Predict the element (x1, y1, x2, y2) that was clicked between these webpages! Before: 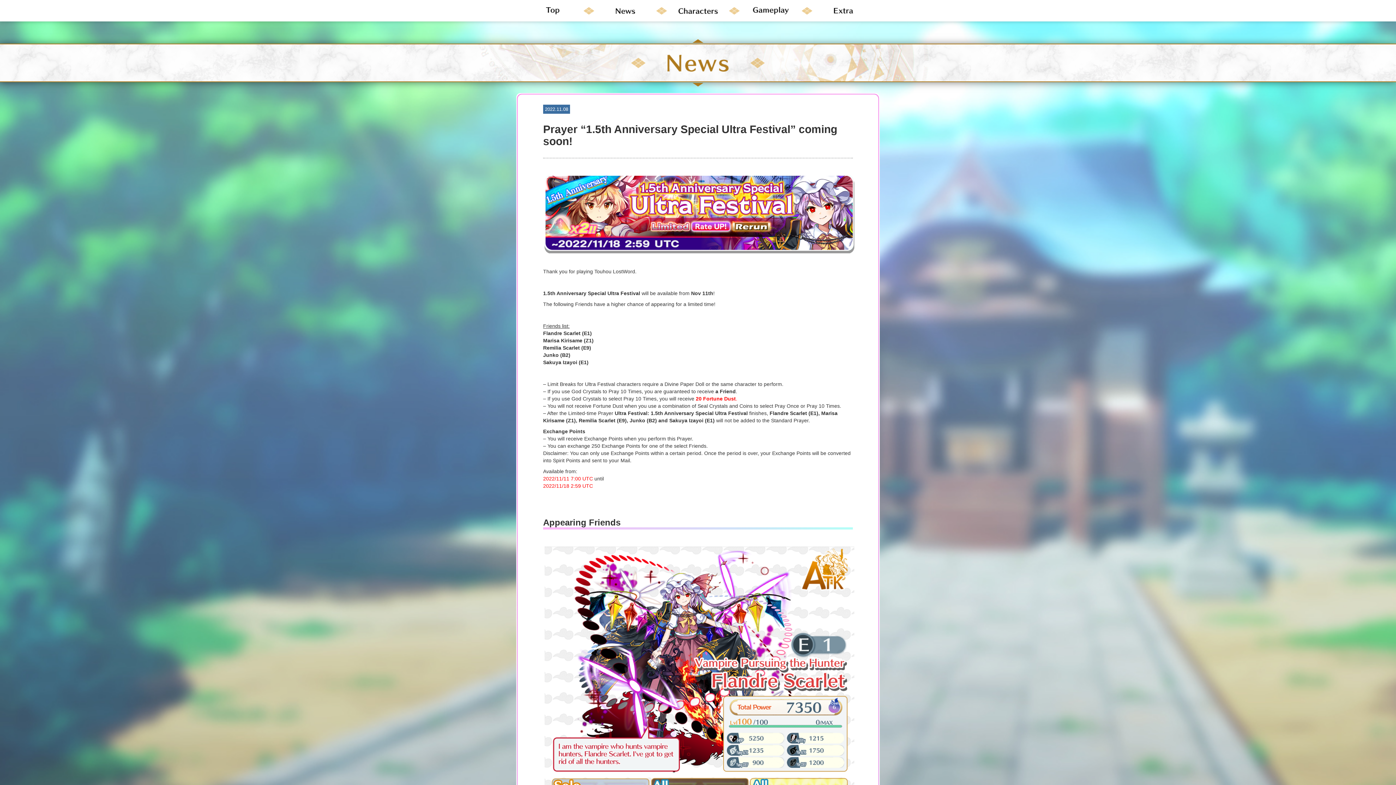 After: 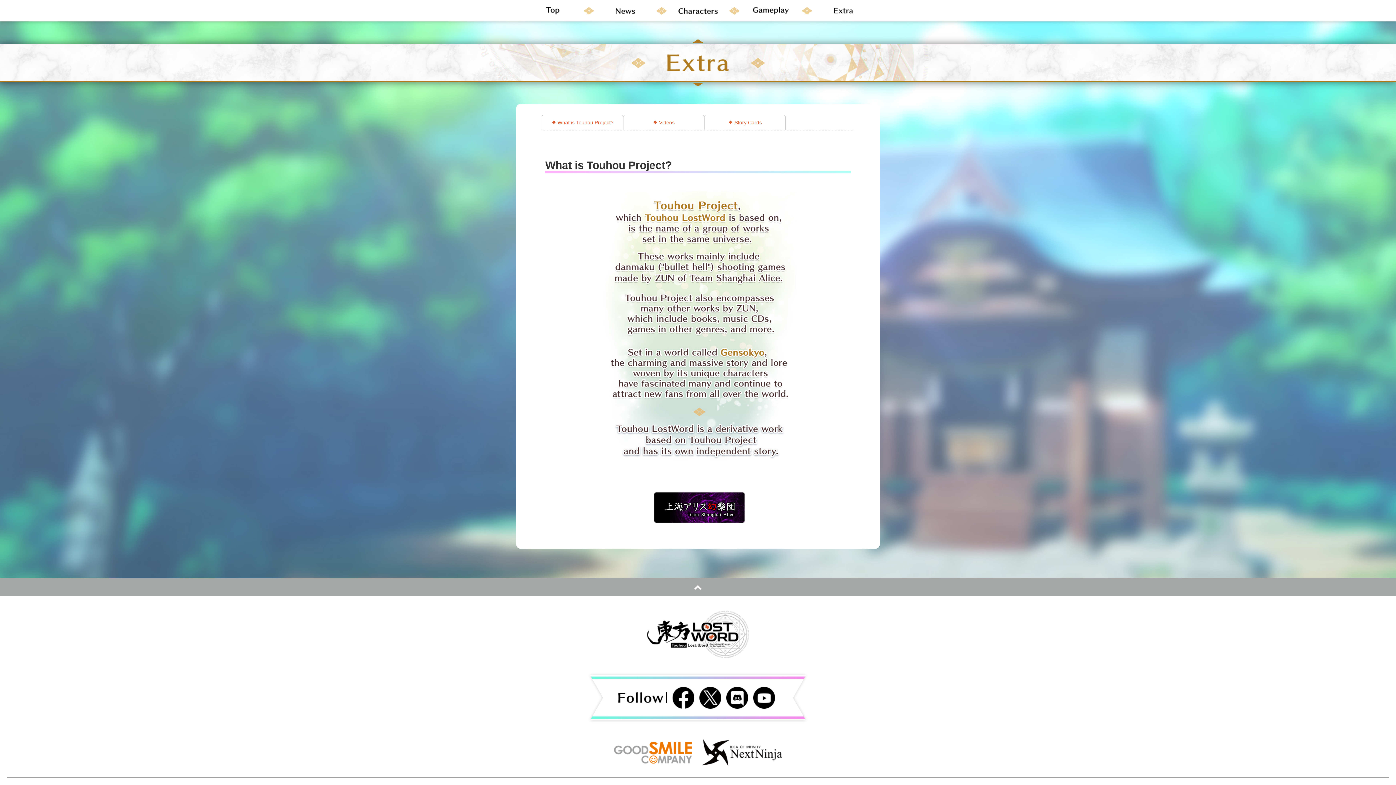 Action: bbox: (807, 0, 880, 21)